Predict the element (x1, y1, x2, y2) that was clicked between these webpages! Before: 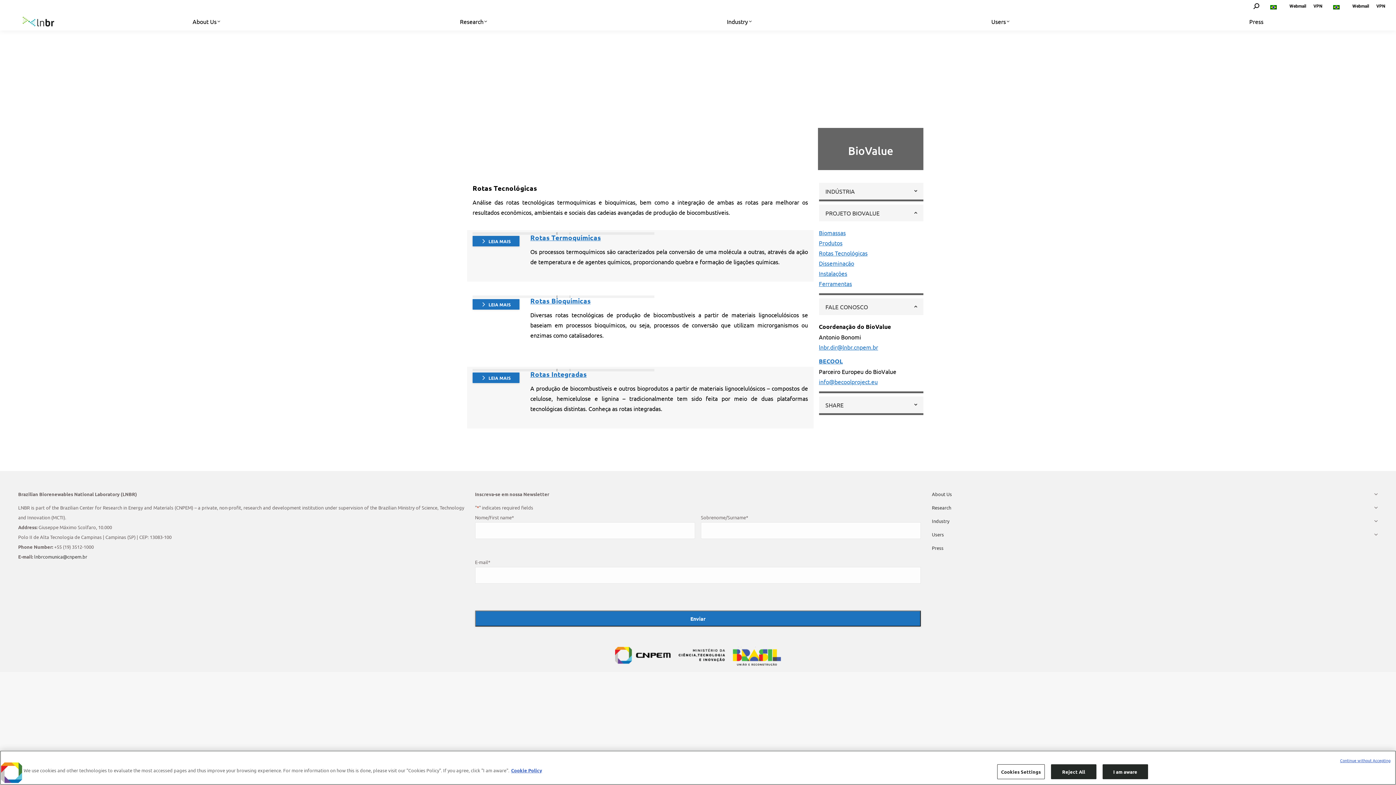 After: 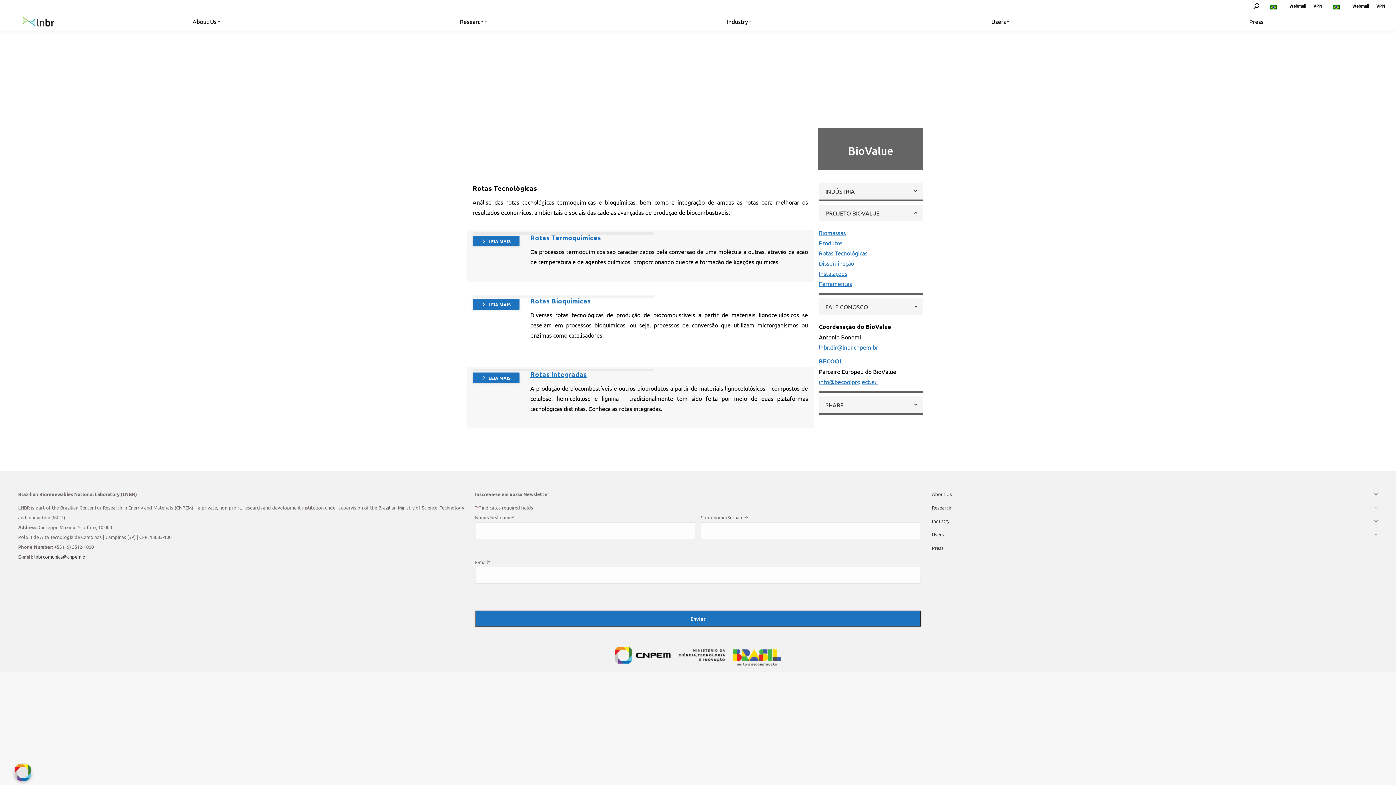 Action: label: I am aware bbox: (1102, 764, 1148, 779)